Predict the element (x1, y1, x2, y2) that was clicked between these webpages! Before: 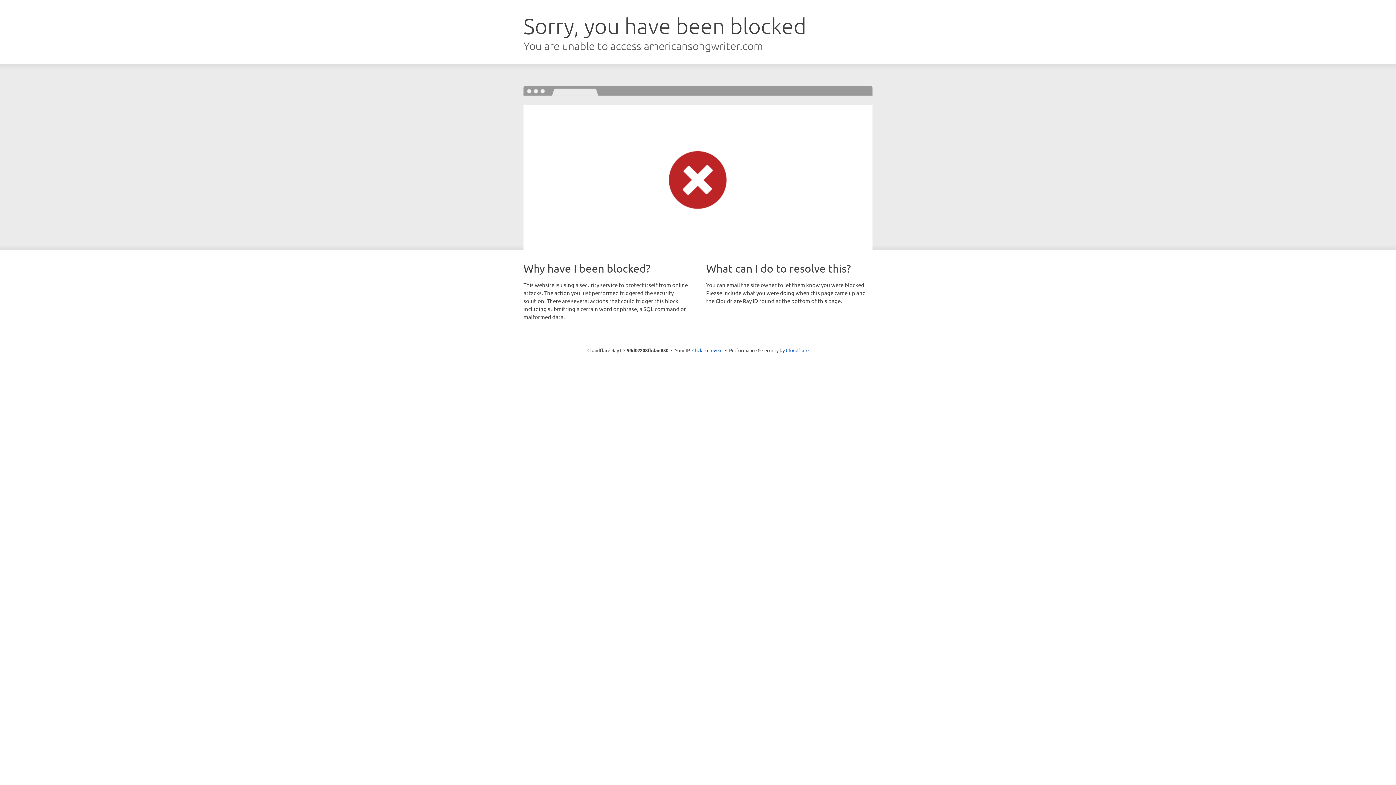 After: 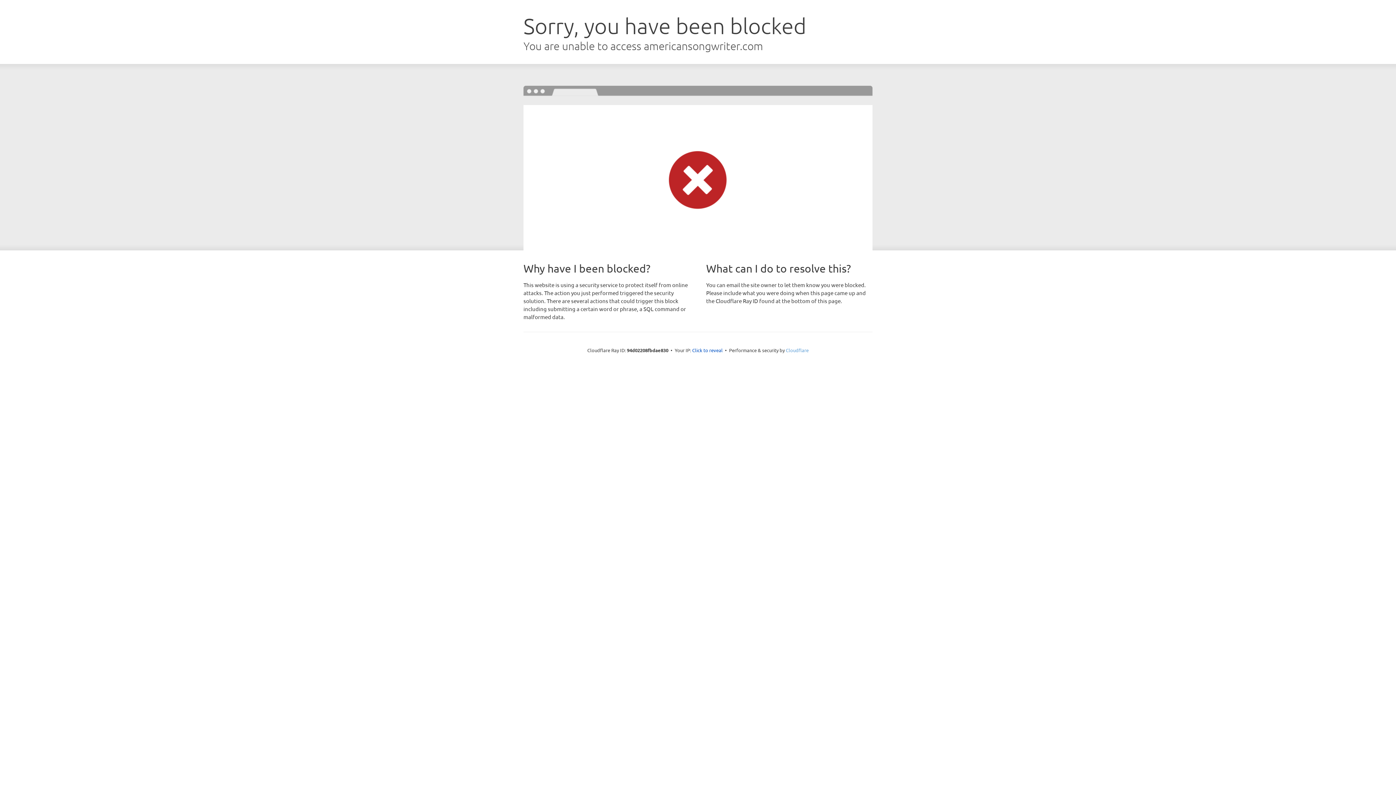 Action: bbox: (786, 347, 808, 353) label: Cloudflare